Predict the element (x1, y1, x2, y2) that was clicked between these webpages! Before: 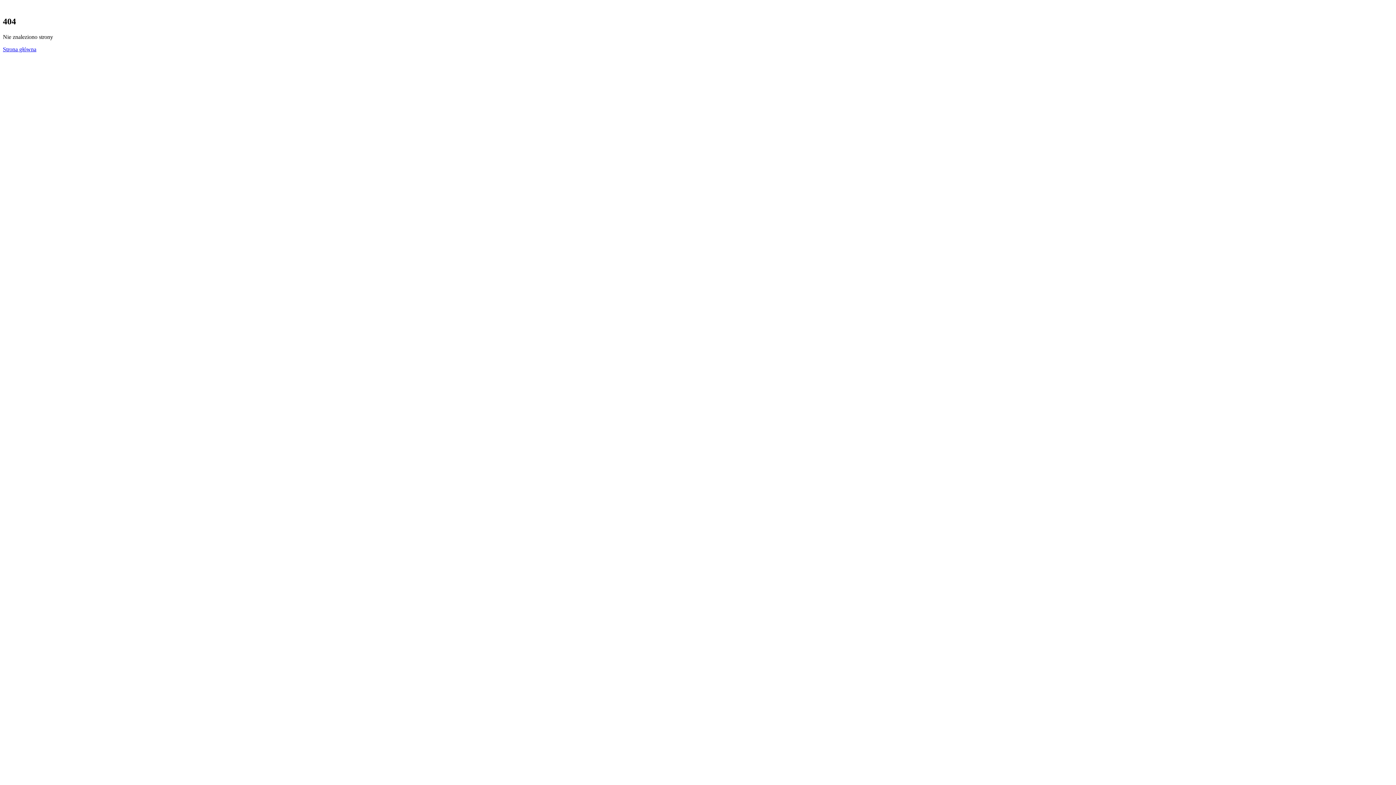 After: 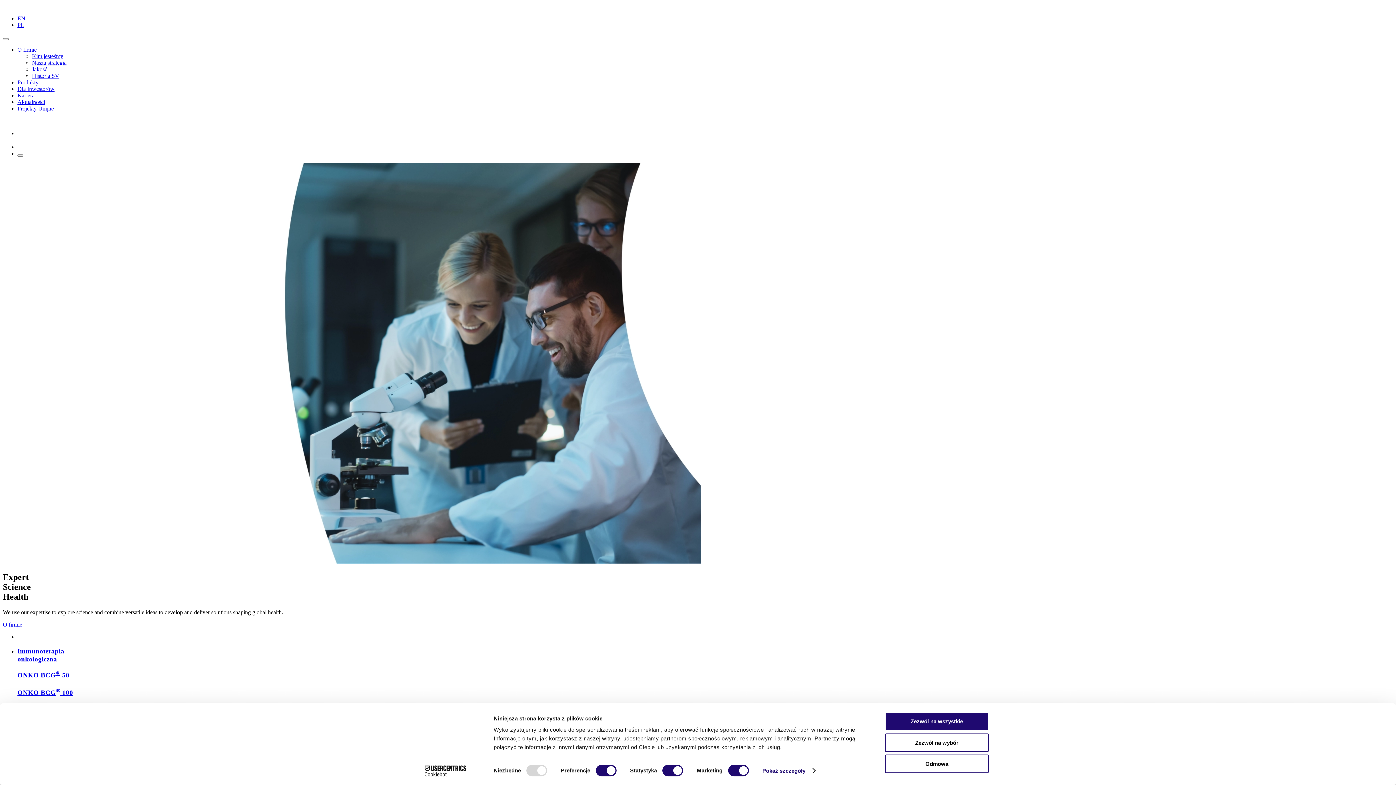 Action: label: Strona główna bbox: (2, 46, 36, 52)